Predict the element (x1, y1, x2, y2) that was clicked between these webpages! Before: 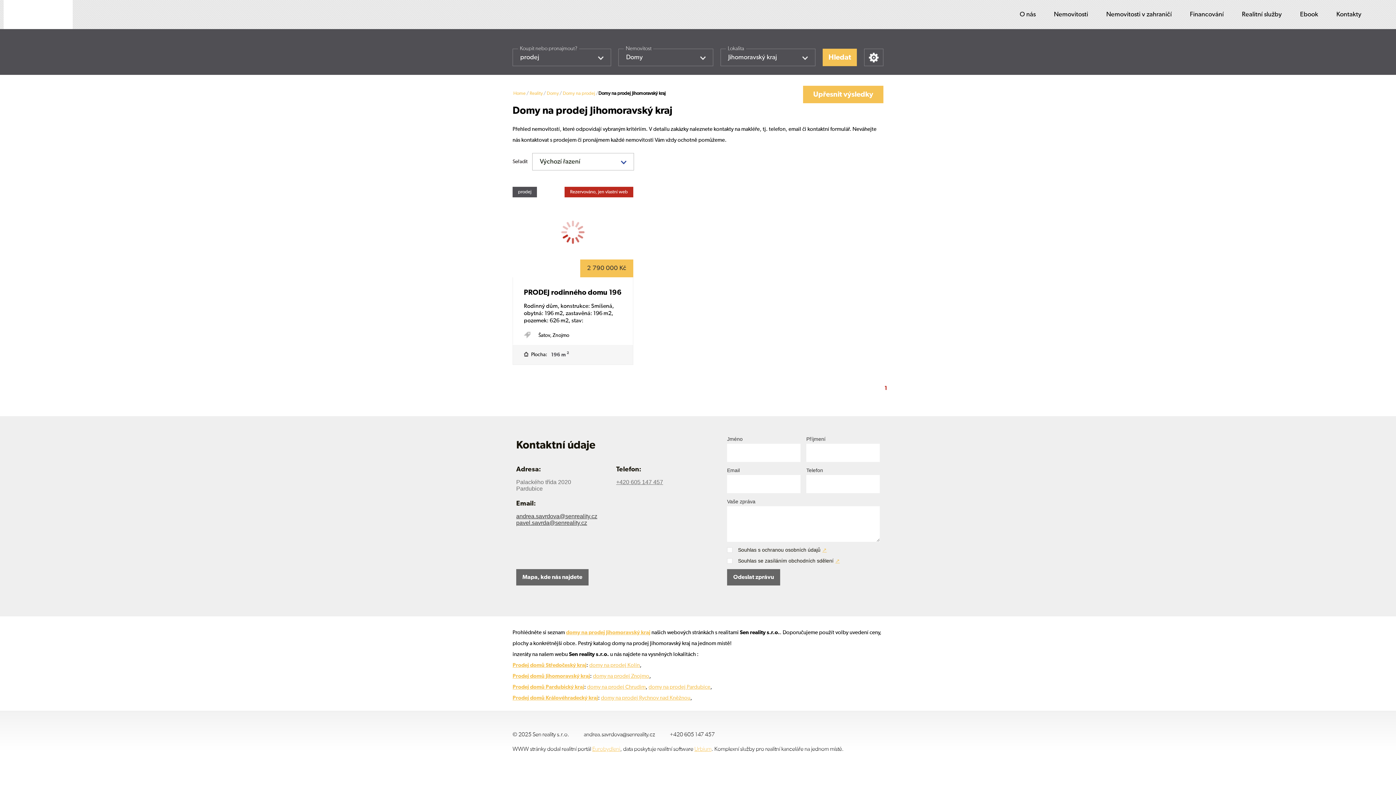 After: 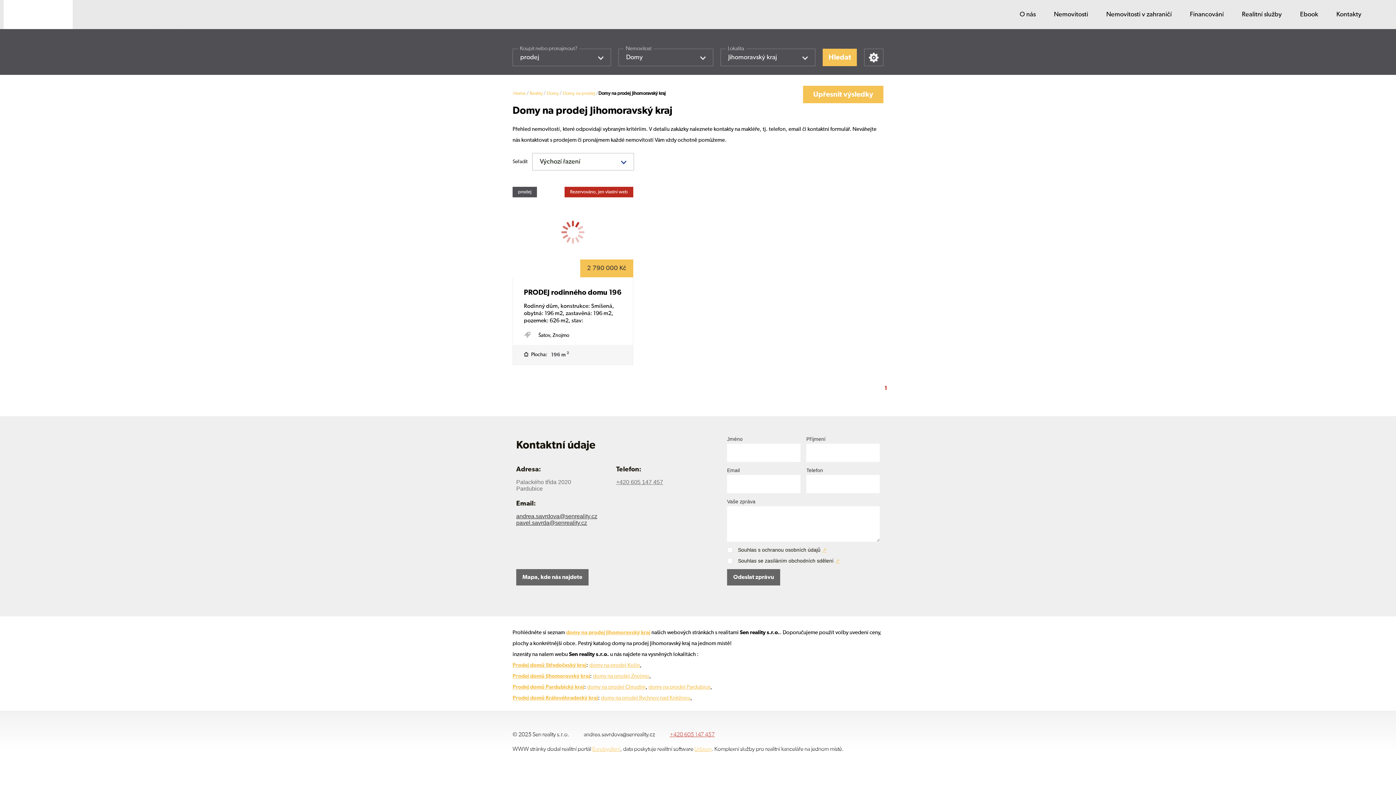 Action: label: +420 605 147 457 bbox: (669, 732, 714, 737)